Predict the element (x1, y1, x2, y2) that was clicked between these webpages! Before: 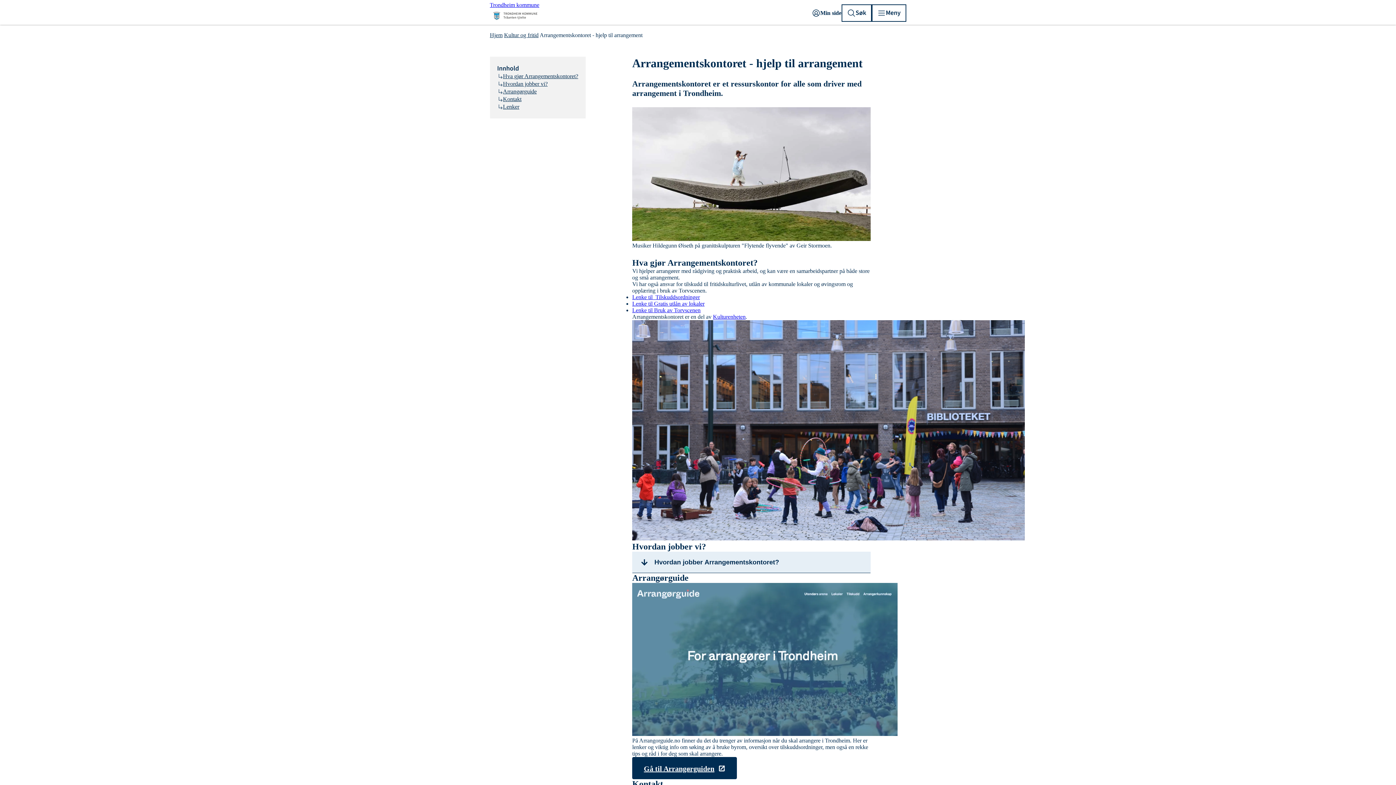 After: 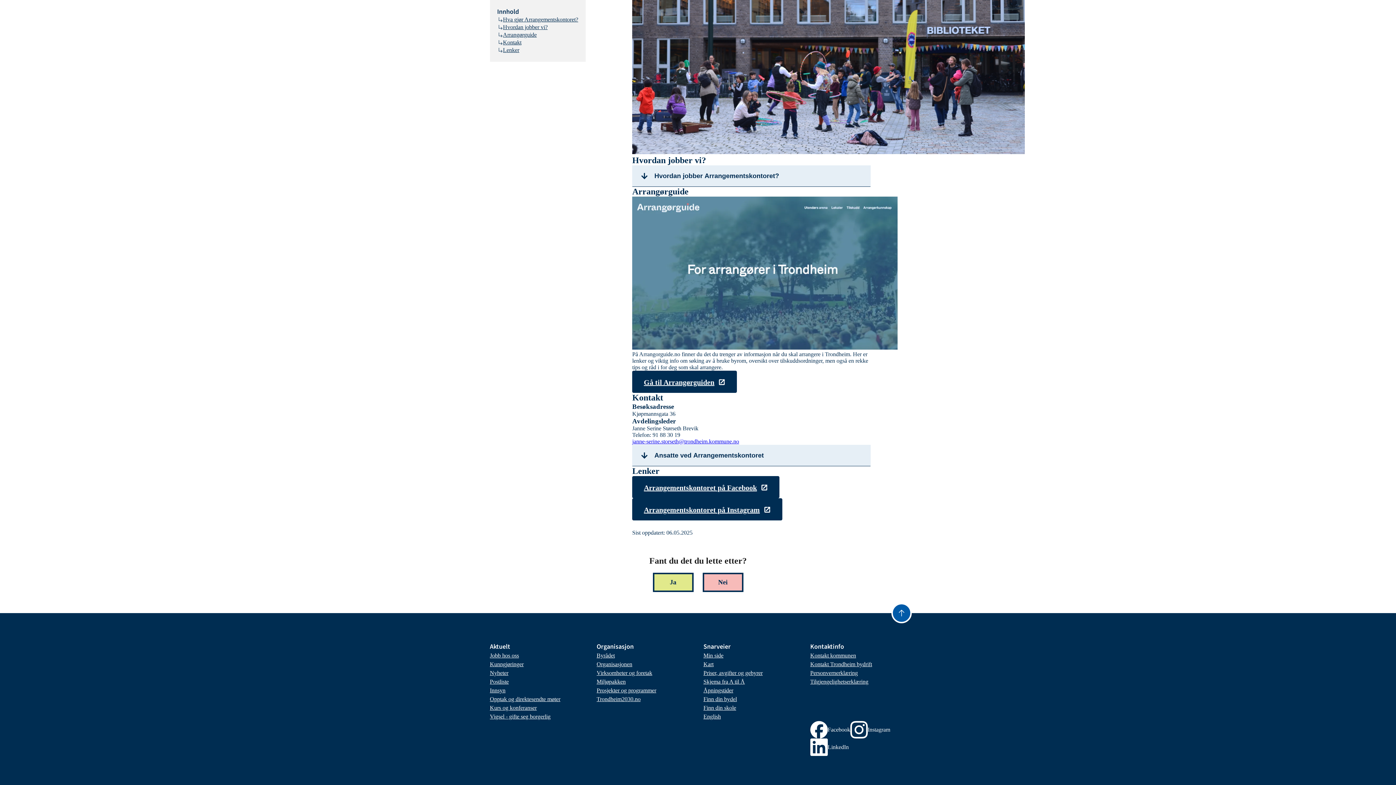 Action: label: Kontakt bbox: (497, 95, 521, 102)